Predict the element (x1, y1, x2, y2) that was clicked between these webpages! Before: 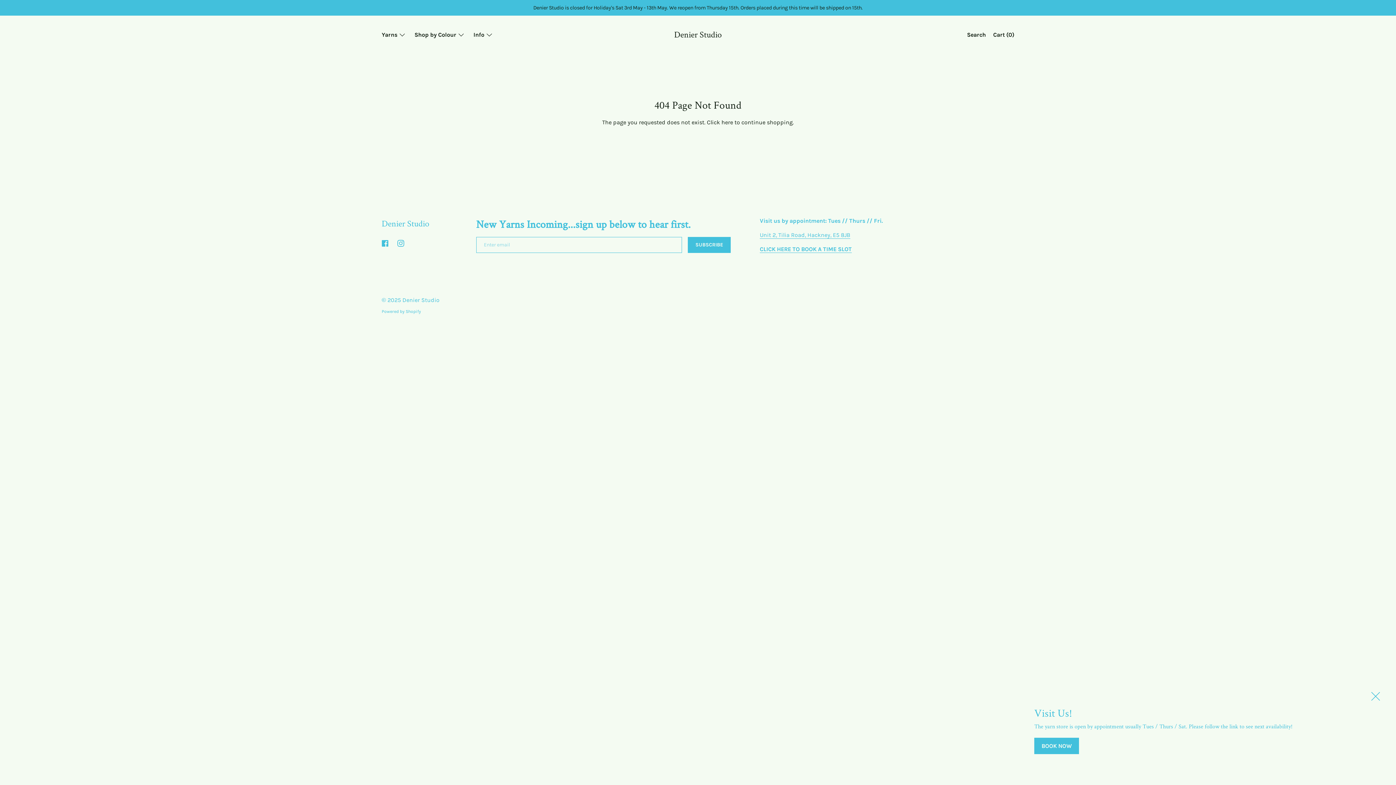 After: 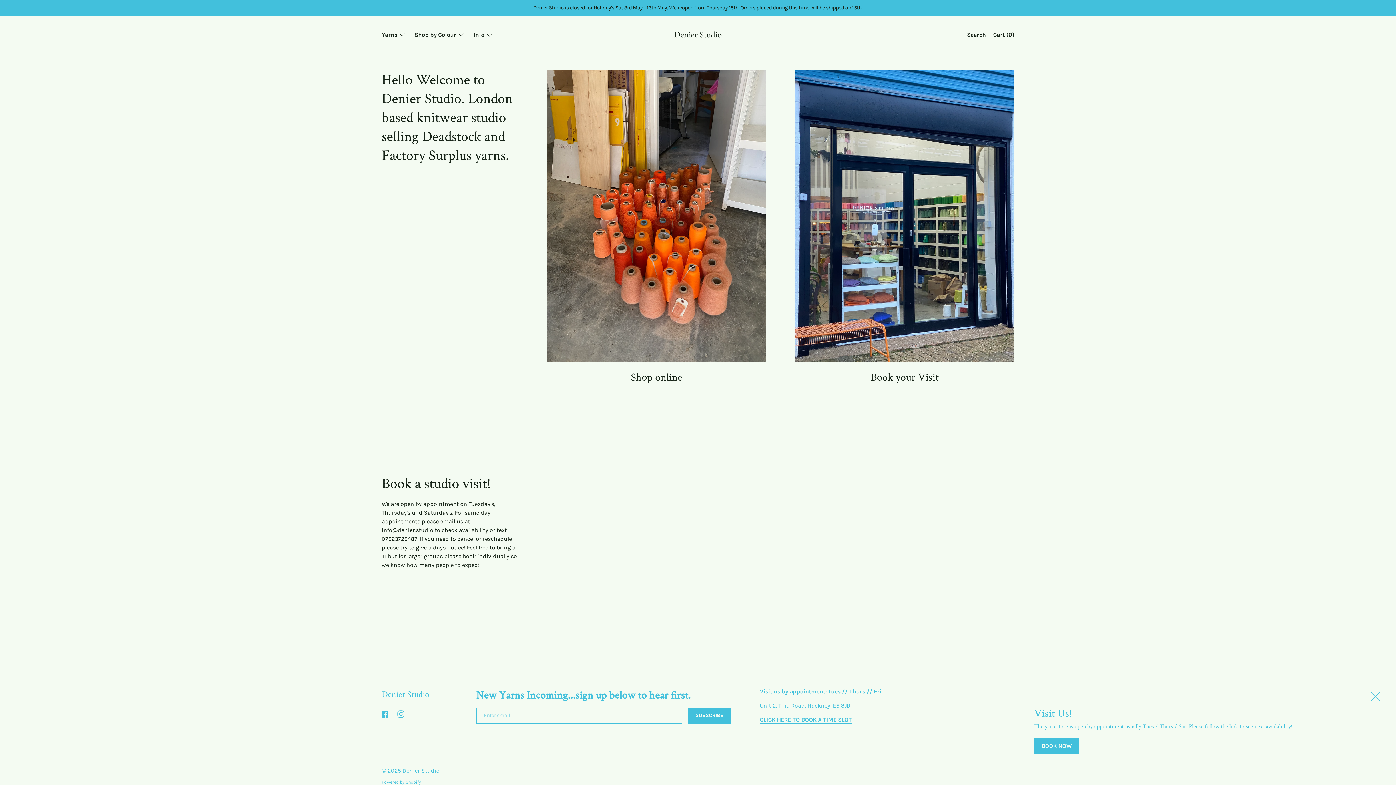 Action: label: Denier Studio bbox: (674, 30, 722, 38)